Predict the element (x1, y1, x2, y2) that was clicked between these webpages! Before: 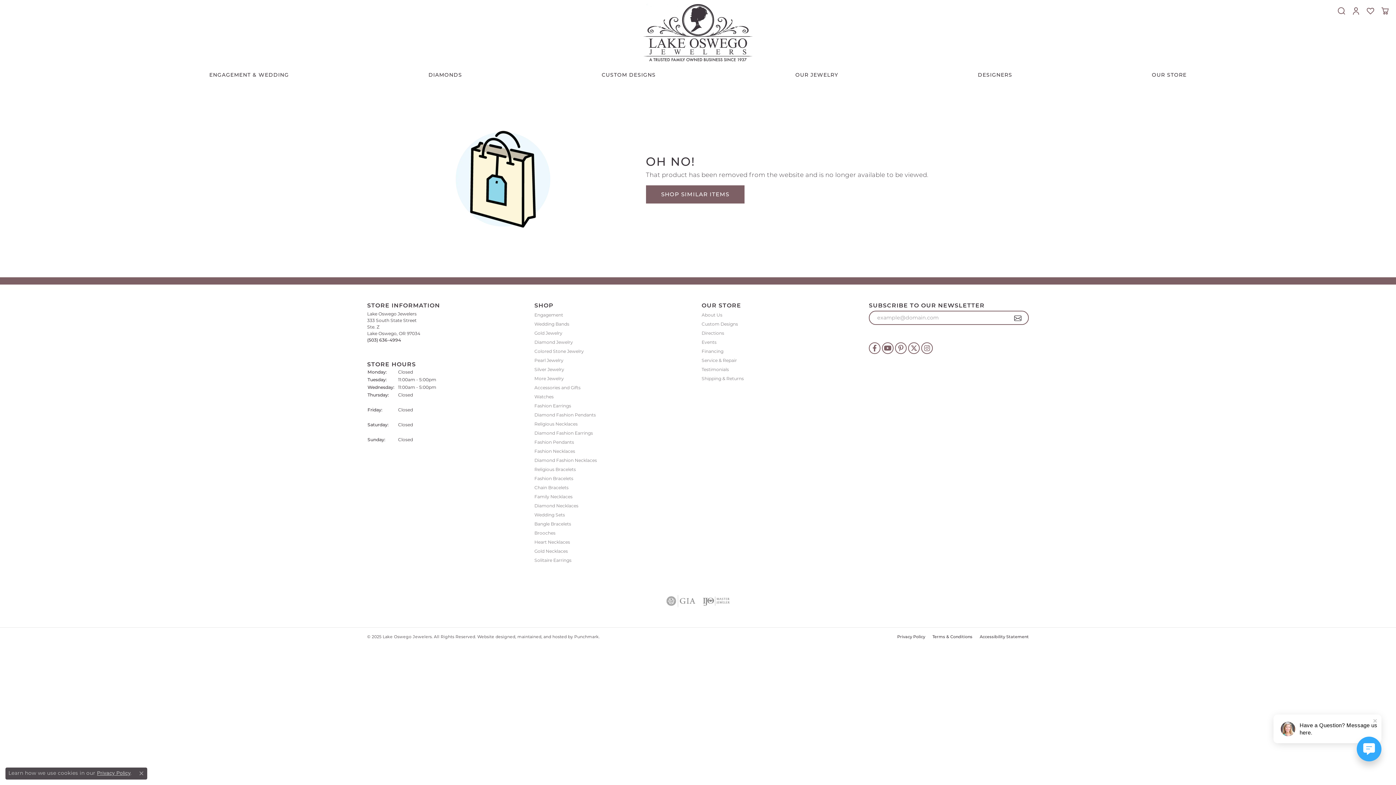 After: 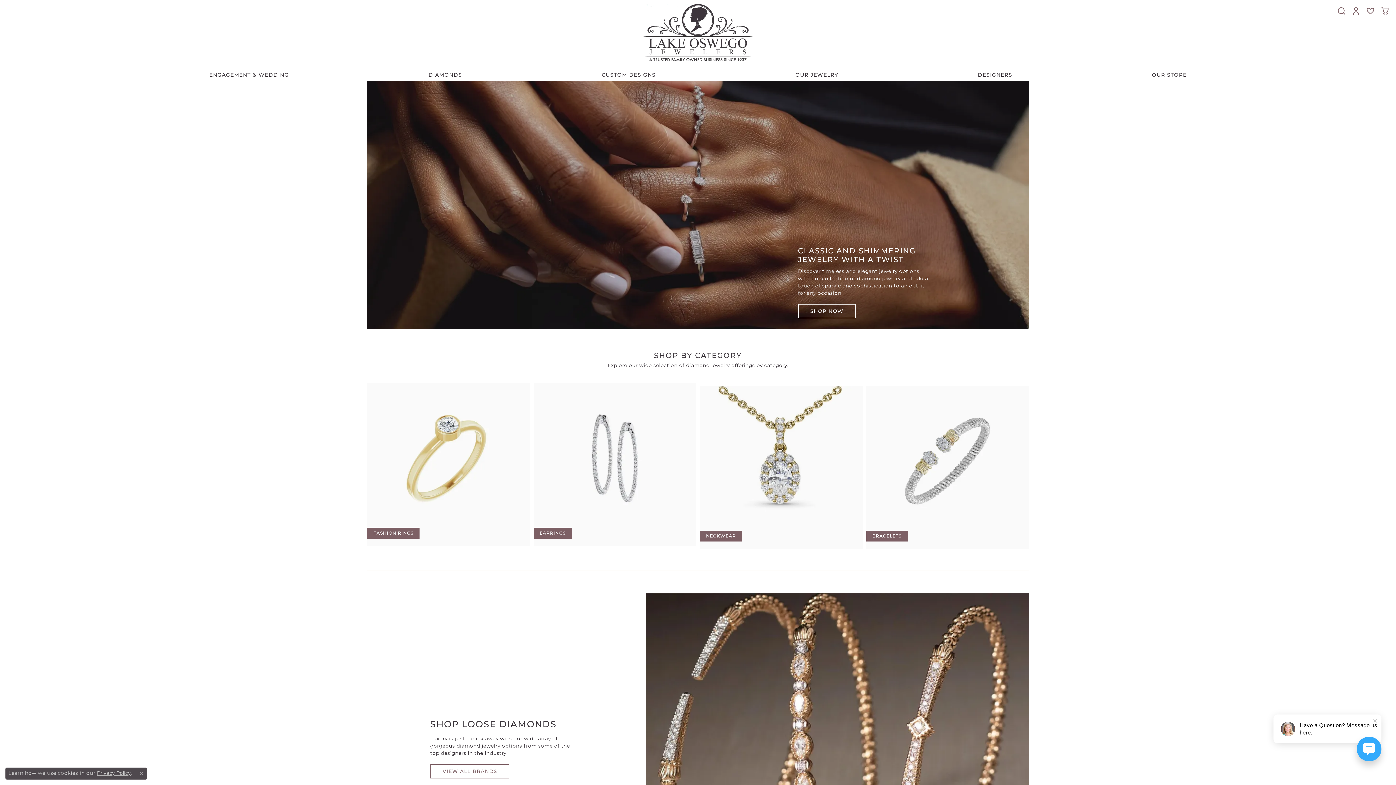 Action: label: DIAMONDS bbox: (424, 65, 465, 81)